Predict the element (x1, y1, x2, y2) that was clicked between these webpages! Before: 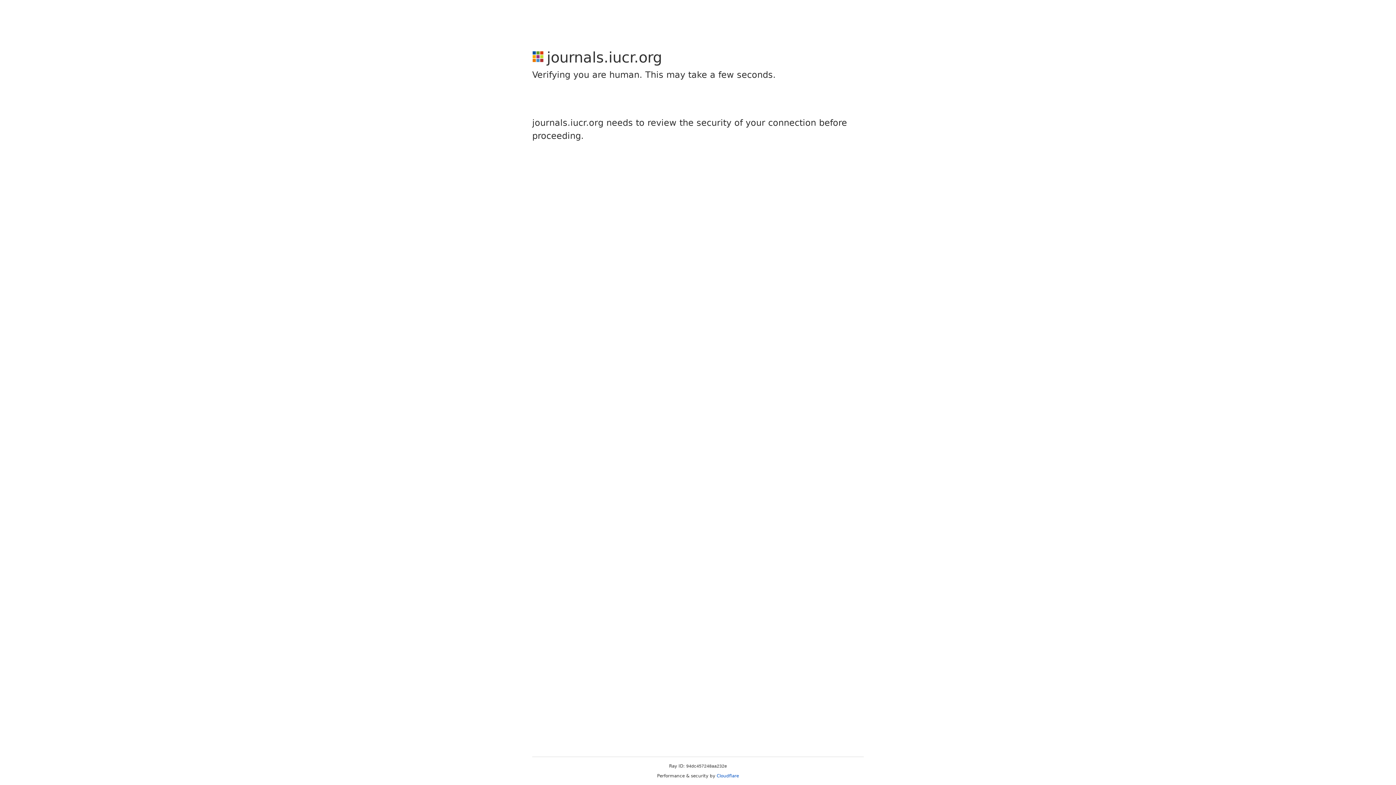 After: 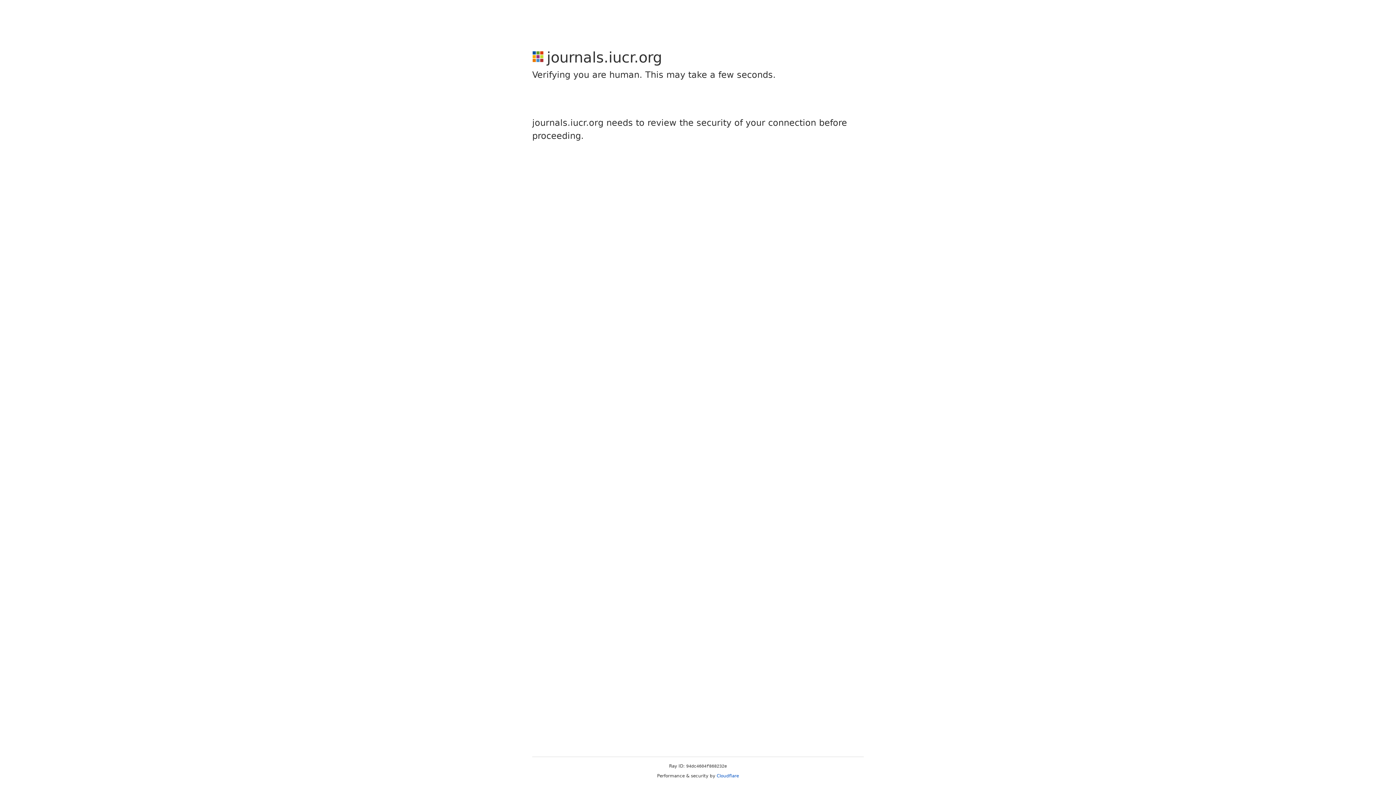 Action: label: Cloudflare bbox: (716, 773, 739, 778)